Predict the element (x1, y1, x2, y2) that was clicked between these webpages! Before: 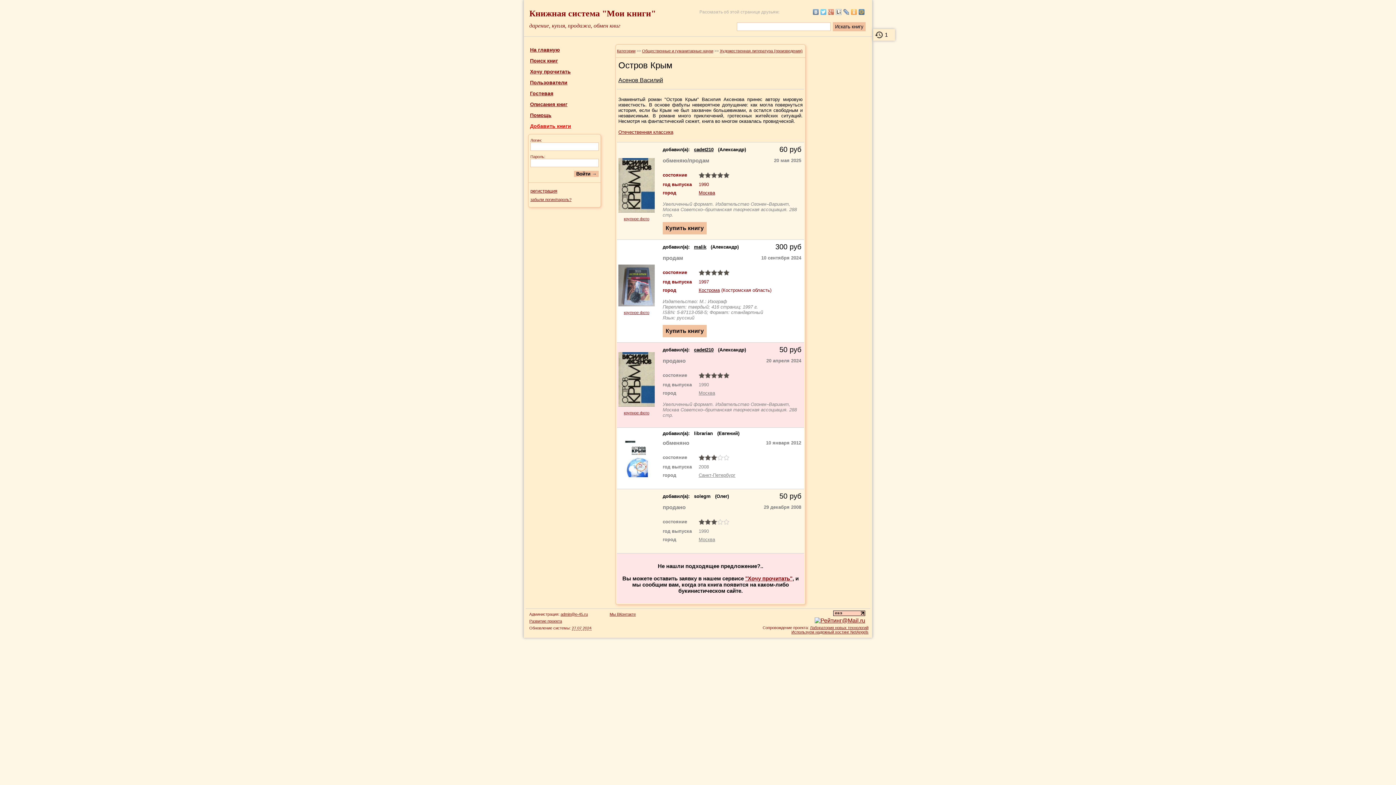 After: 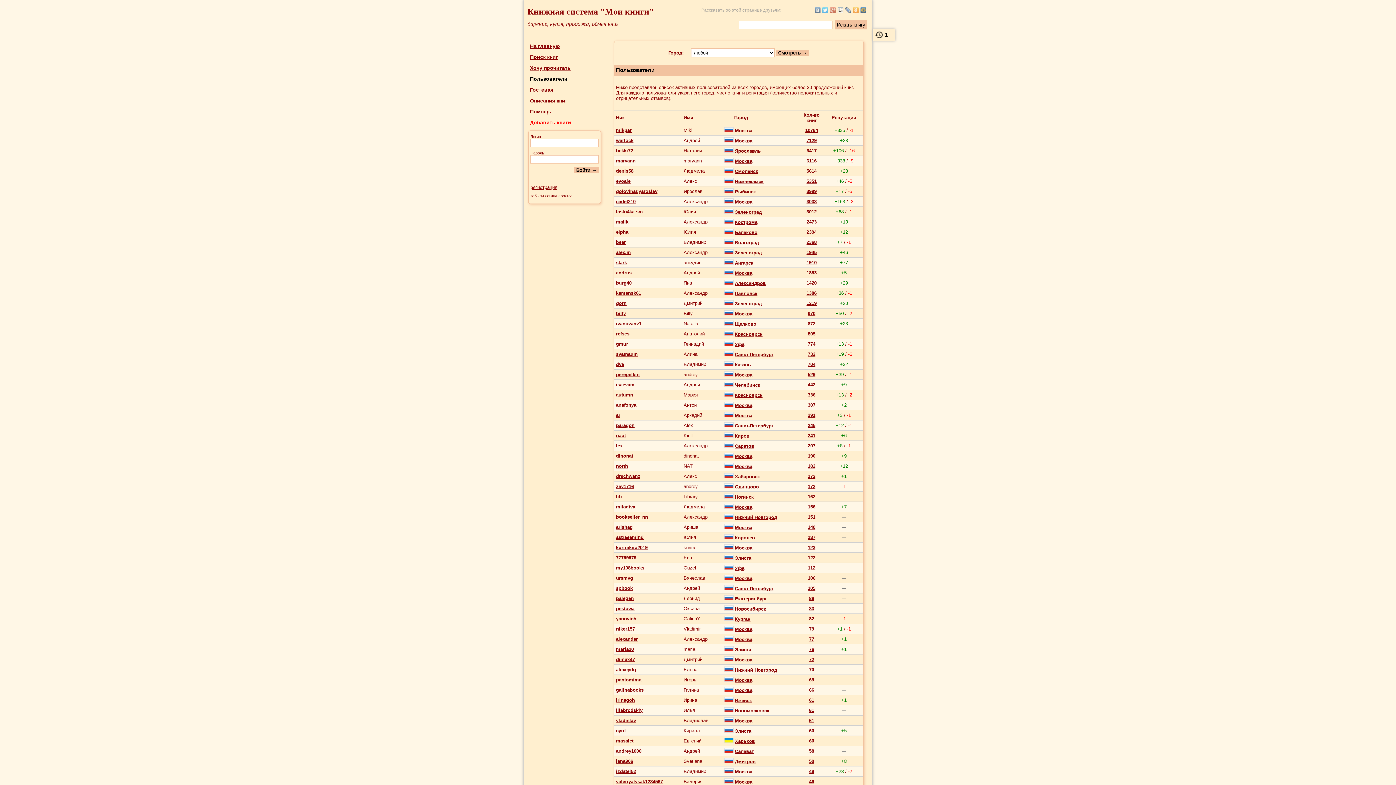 Action: bbox: (530, 79, 567, 85) label: Пользователи